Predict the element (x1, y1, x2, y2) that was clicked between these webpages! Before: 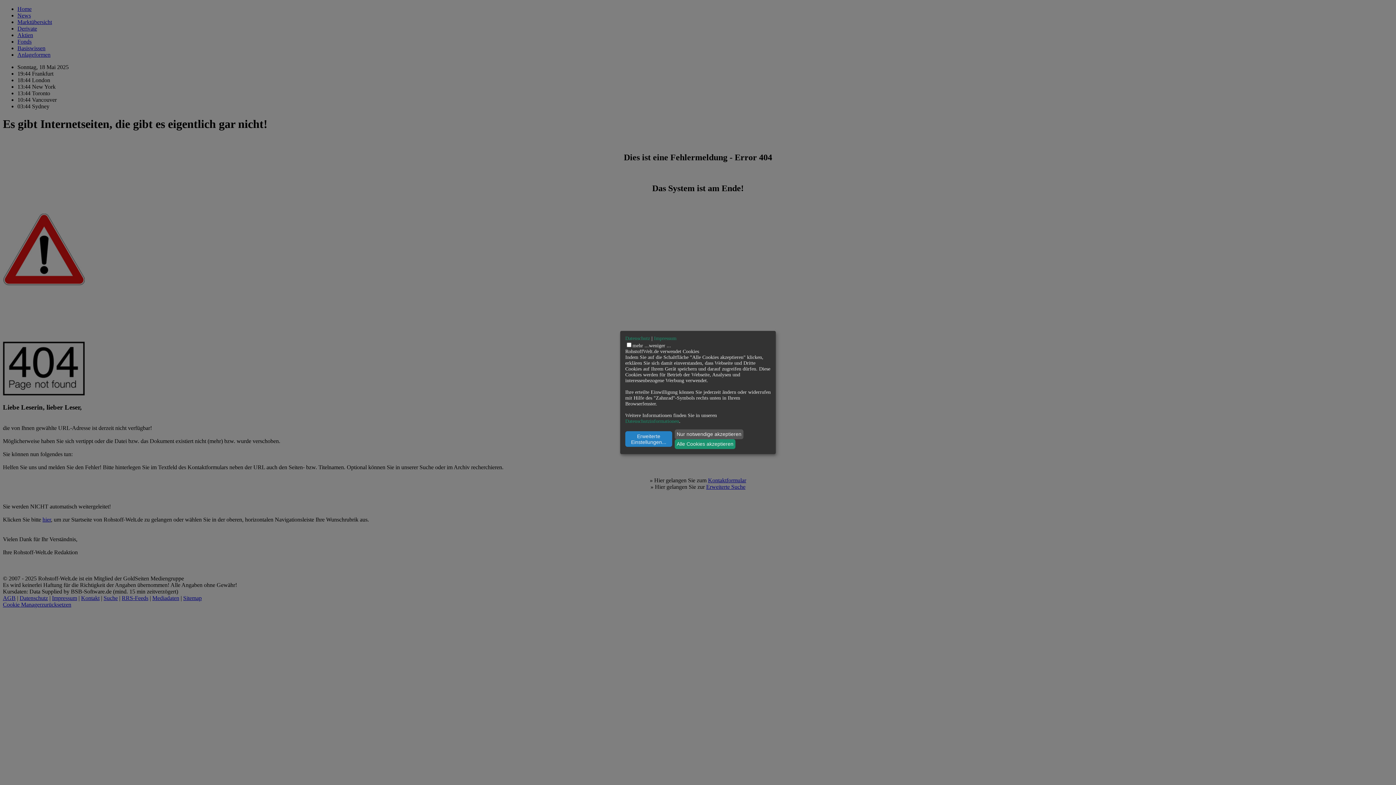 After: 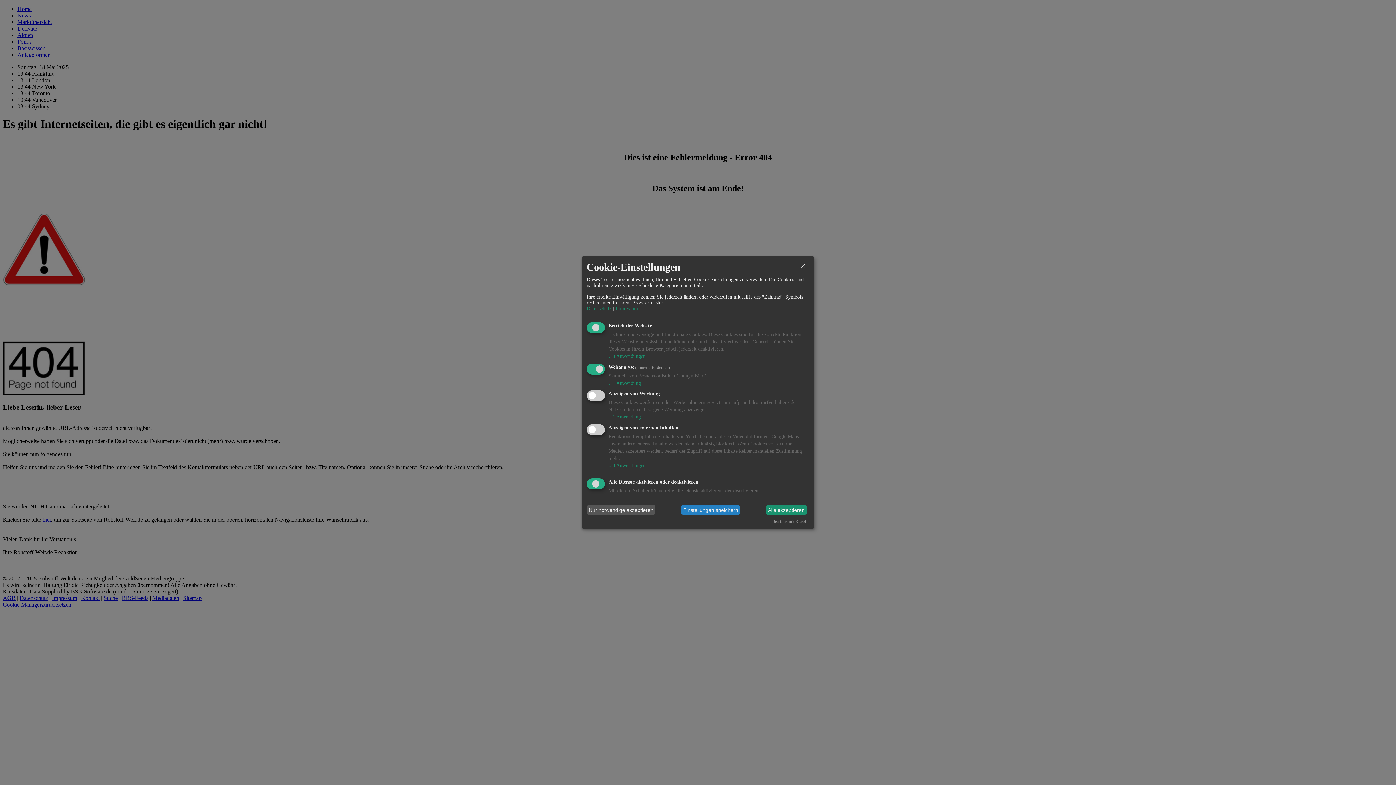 Action: bbox: (625, 431, 672, 447) label: Erweiterte Einstellungen...